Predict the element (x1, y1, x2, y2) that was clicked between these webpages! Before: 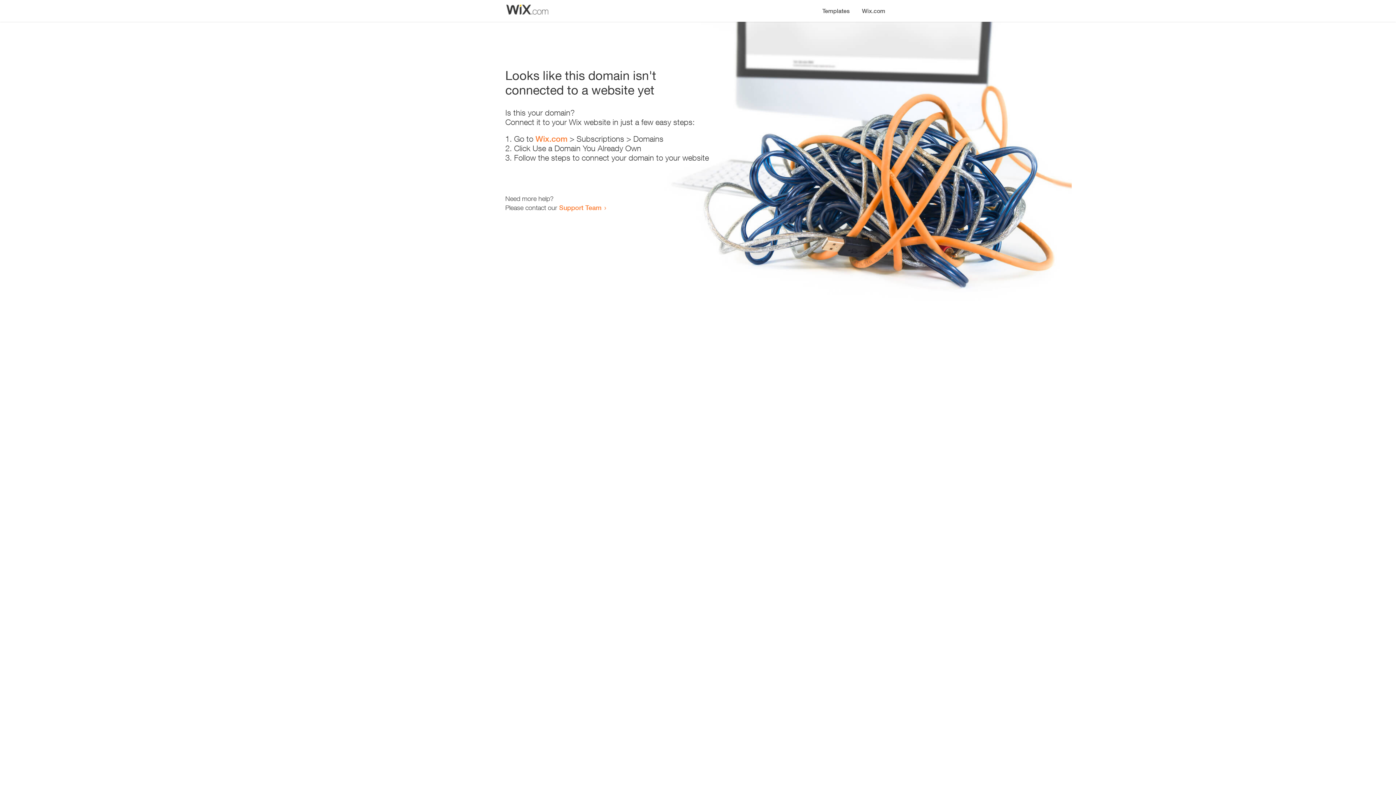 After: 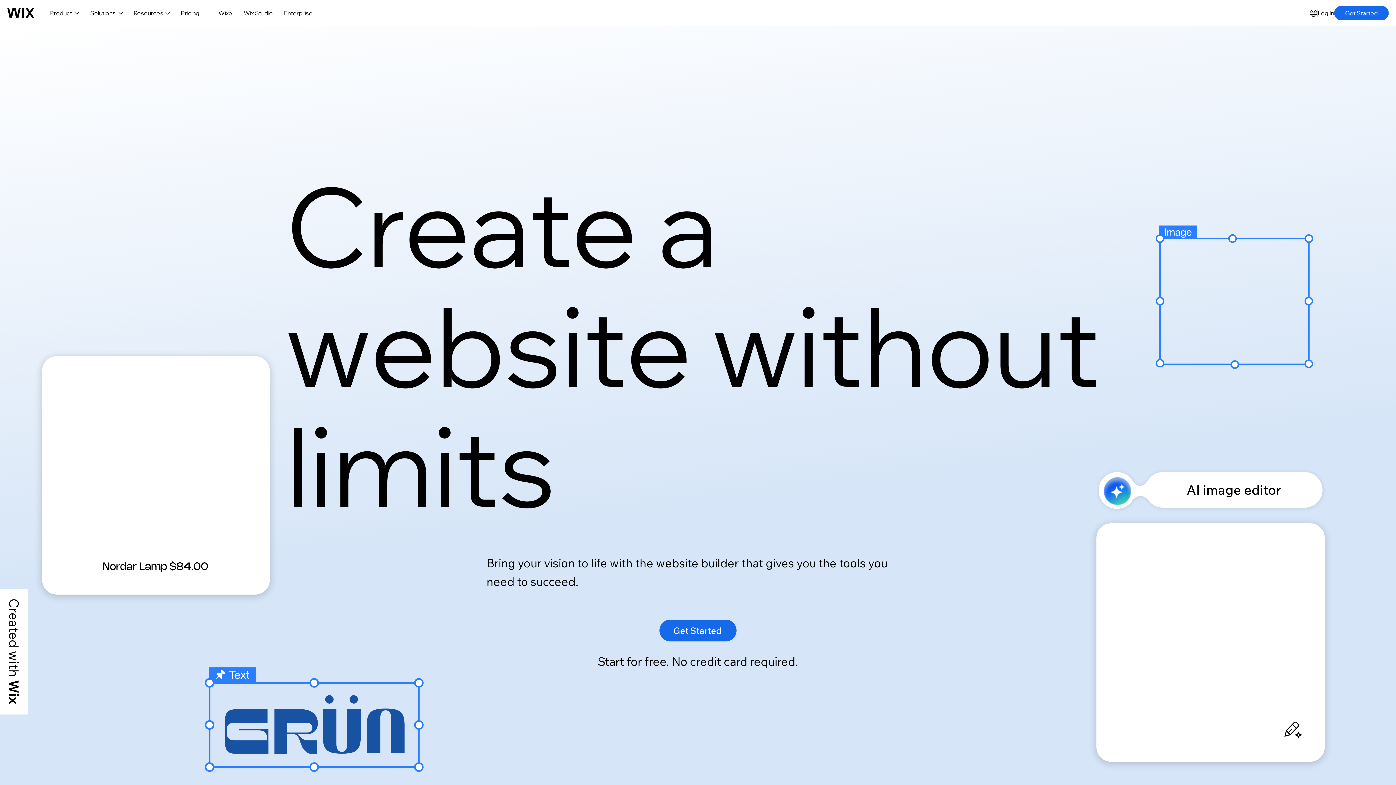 Action: bbox: (856, 0, 890, 14) label: Wix.com